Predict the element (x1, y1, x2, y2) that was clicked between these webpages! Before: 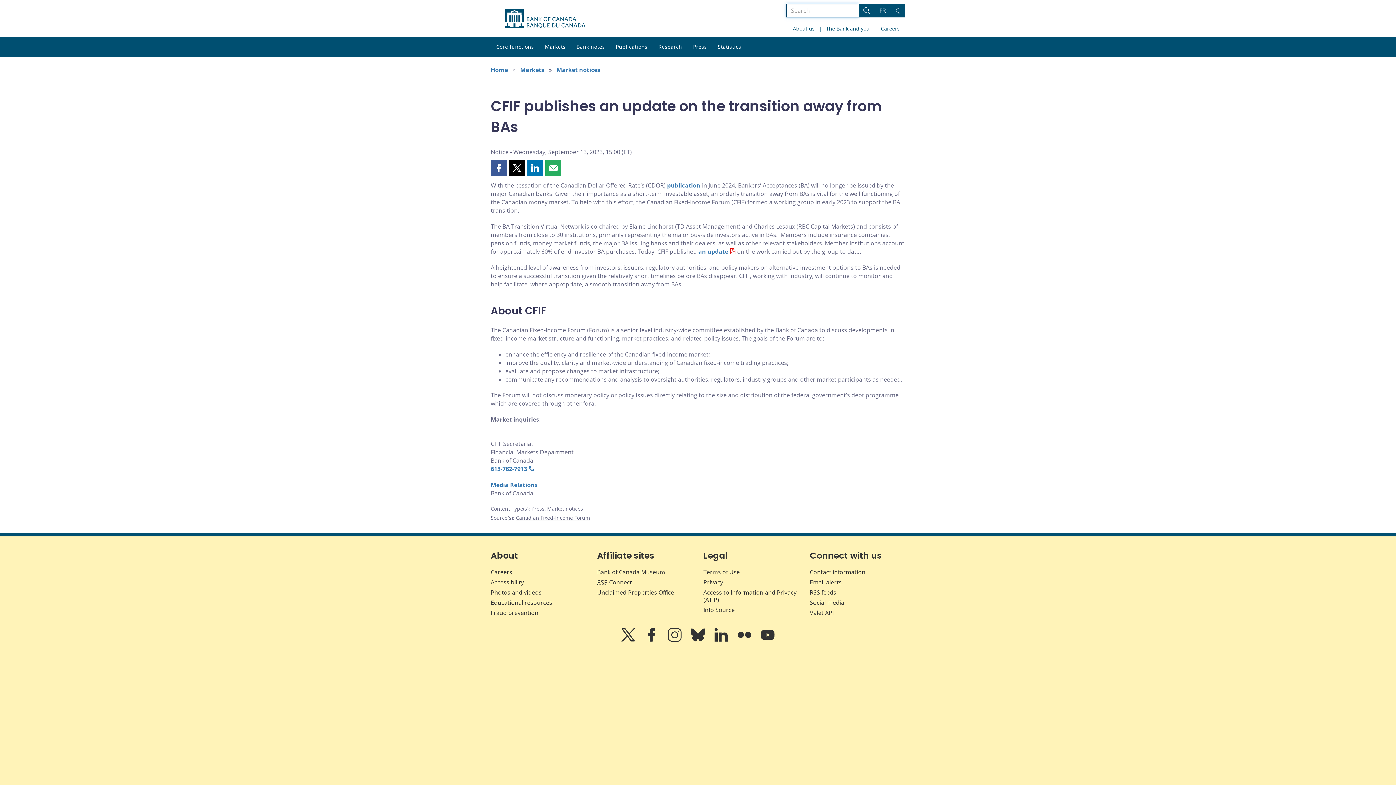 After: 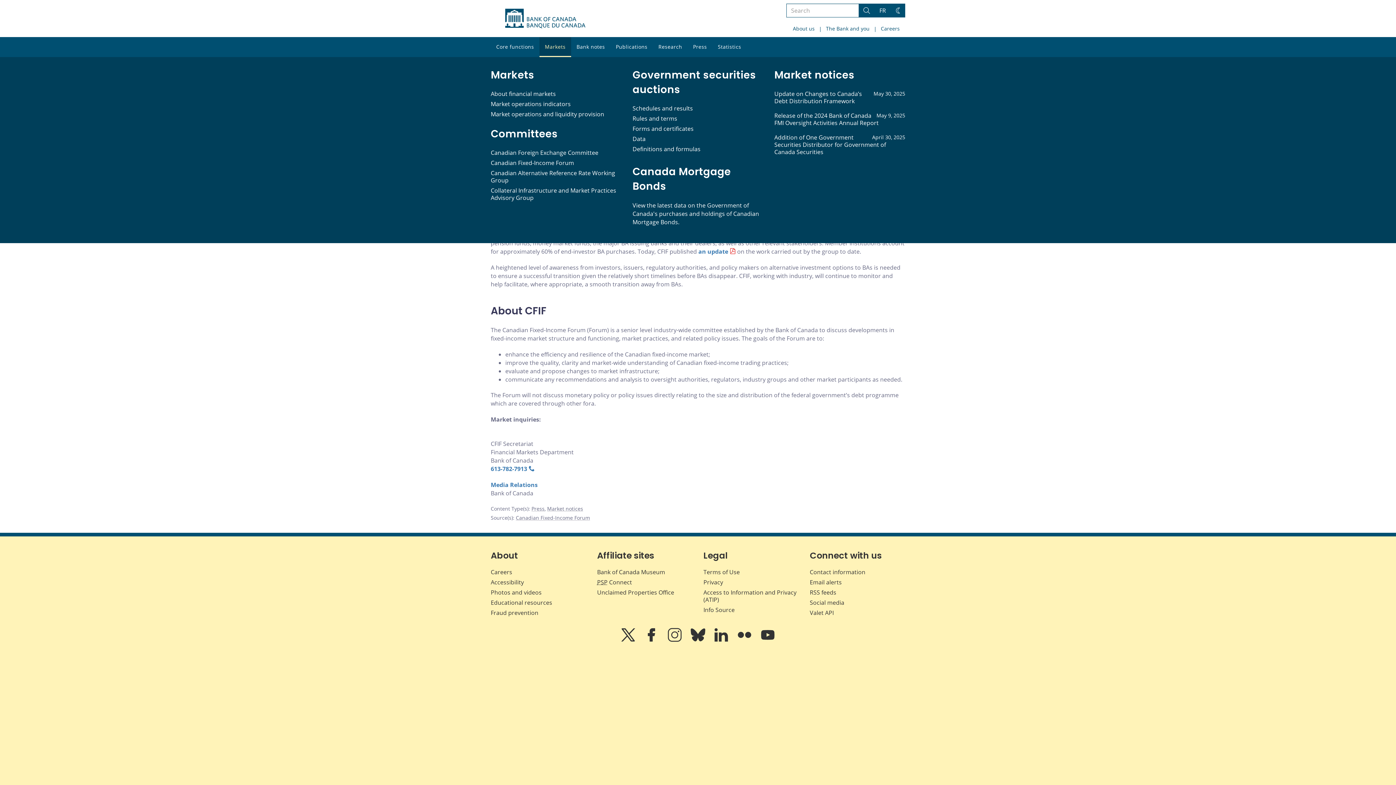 Action: bbox: (539, 37, 571, 57) label: Markets